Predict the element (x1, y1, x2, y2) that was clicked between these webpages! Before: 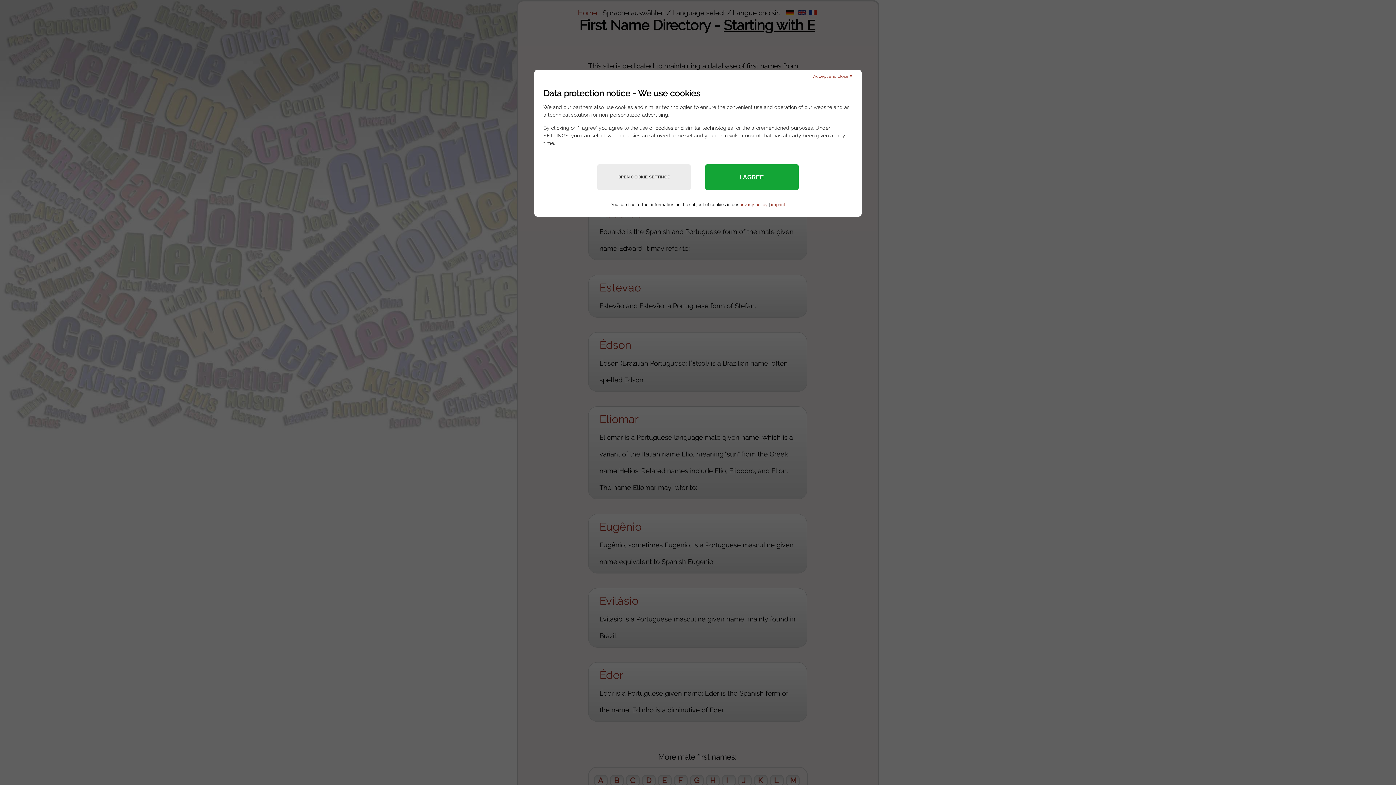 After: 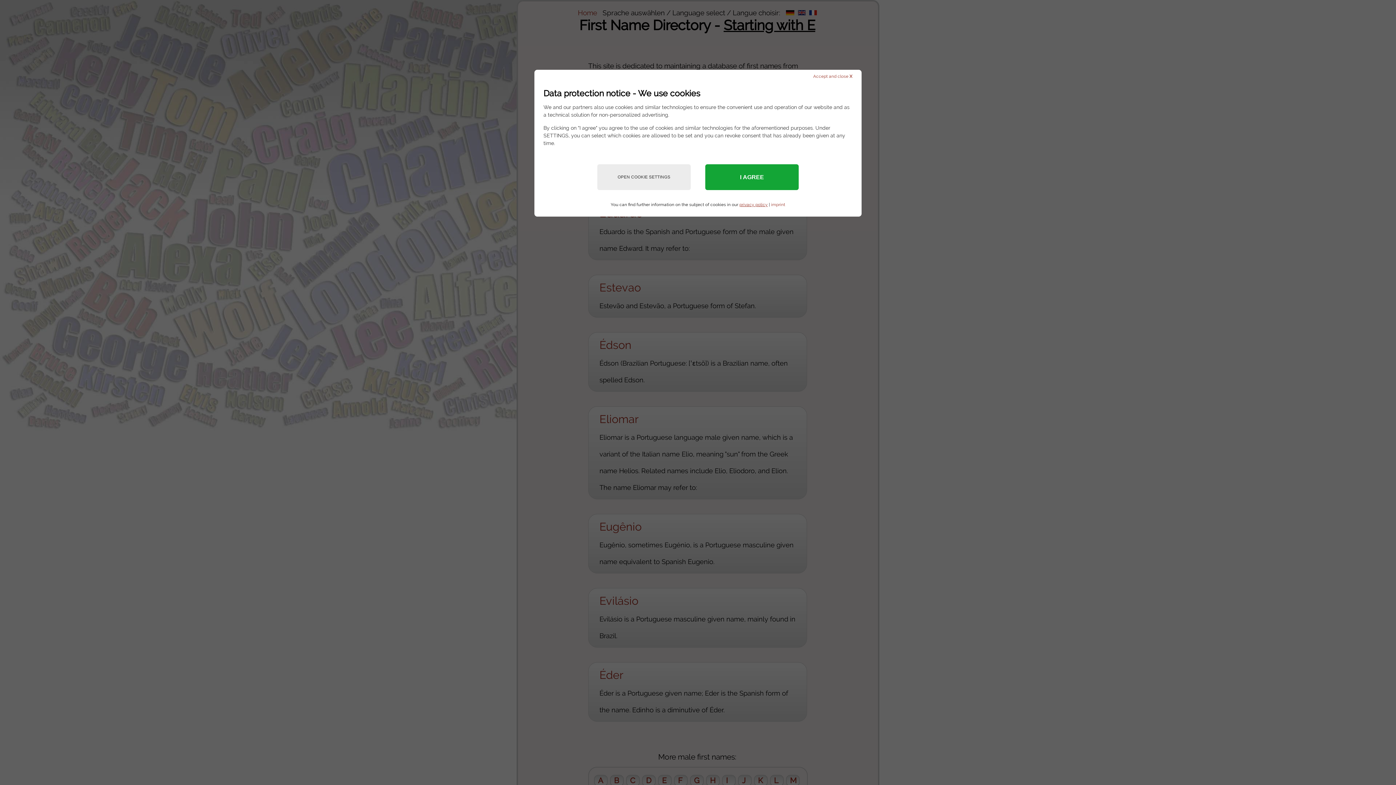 Action: bbox: (739, 202, 768, 207) label: privacy policy